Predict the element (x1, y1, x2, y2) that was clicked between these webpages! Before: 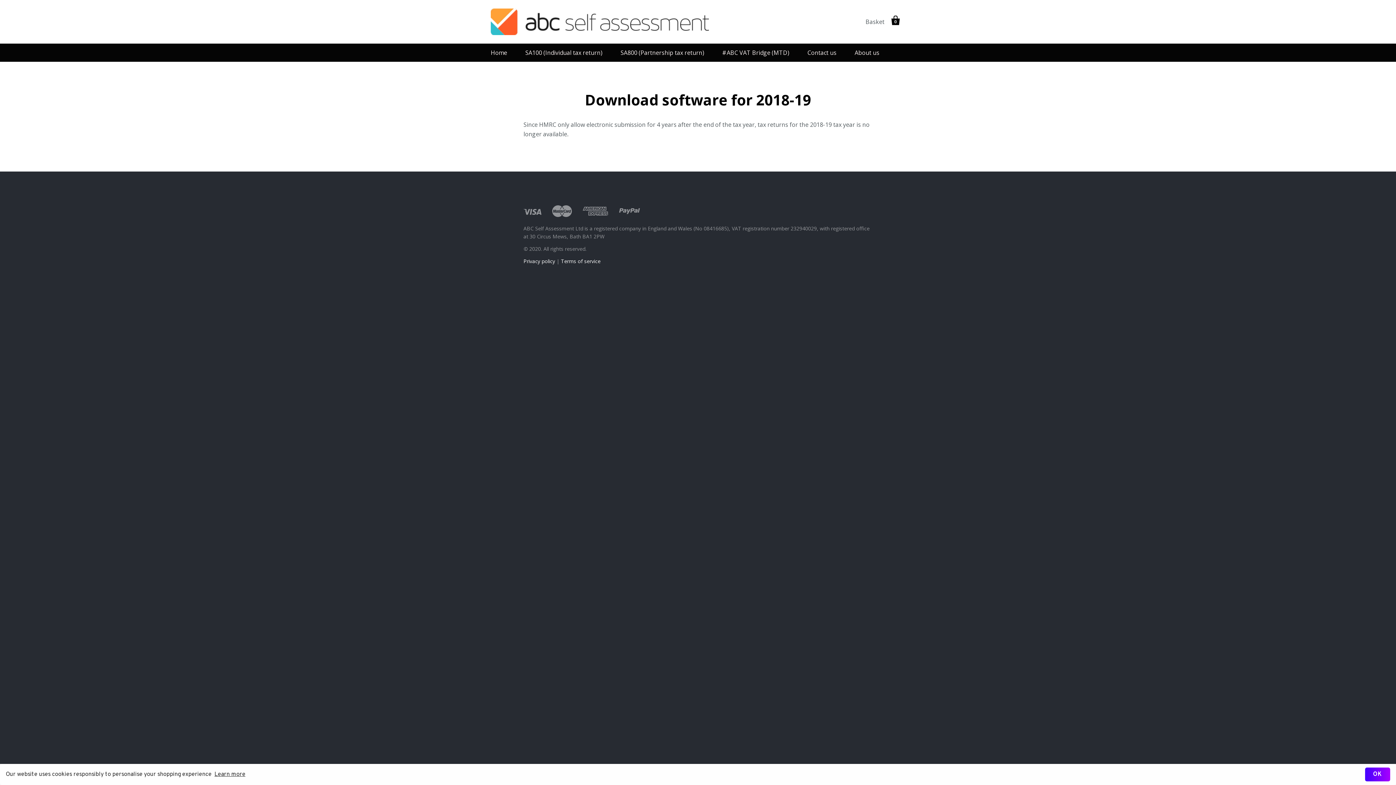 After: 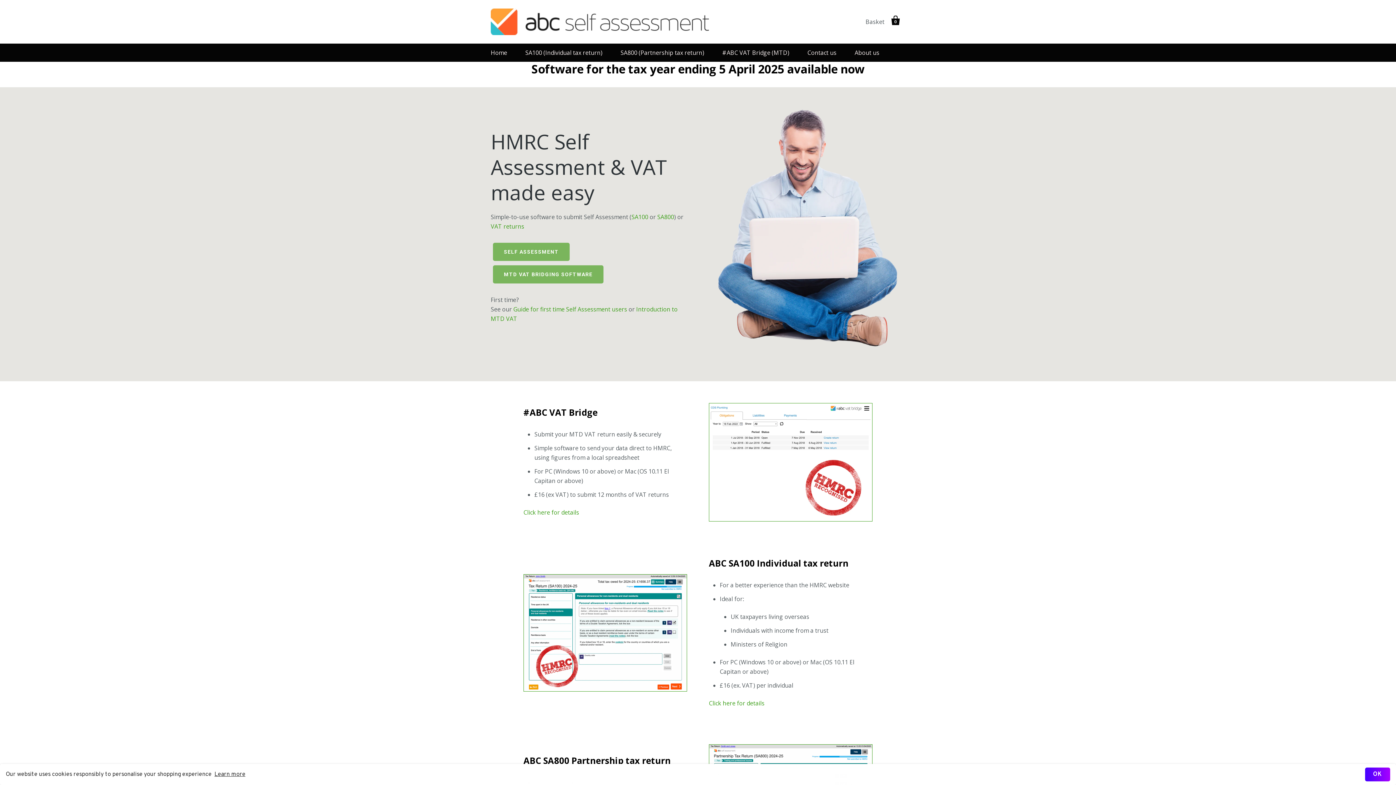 Action: bbox: (490, 0, 709, 43)